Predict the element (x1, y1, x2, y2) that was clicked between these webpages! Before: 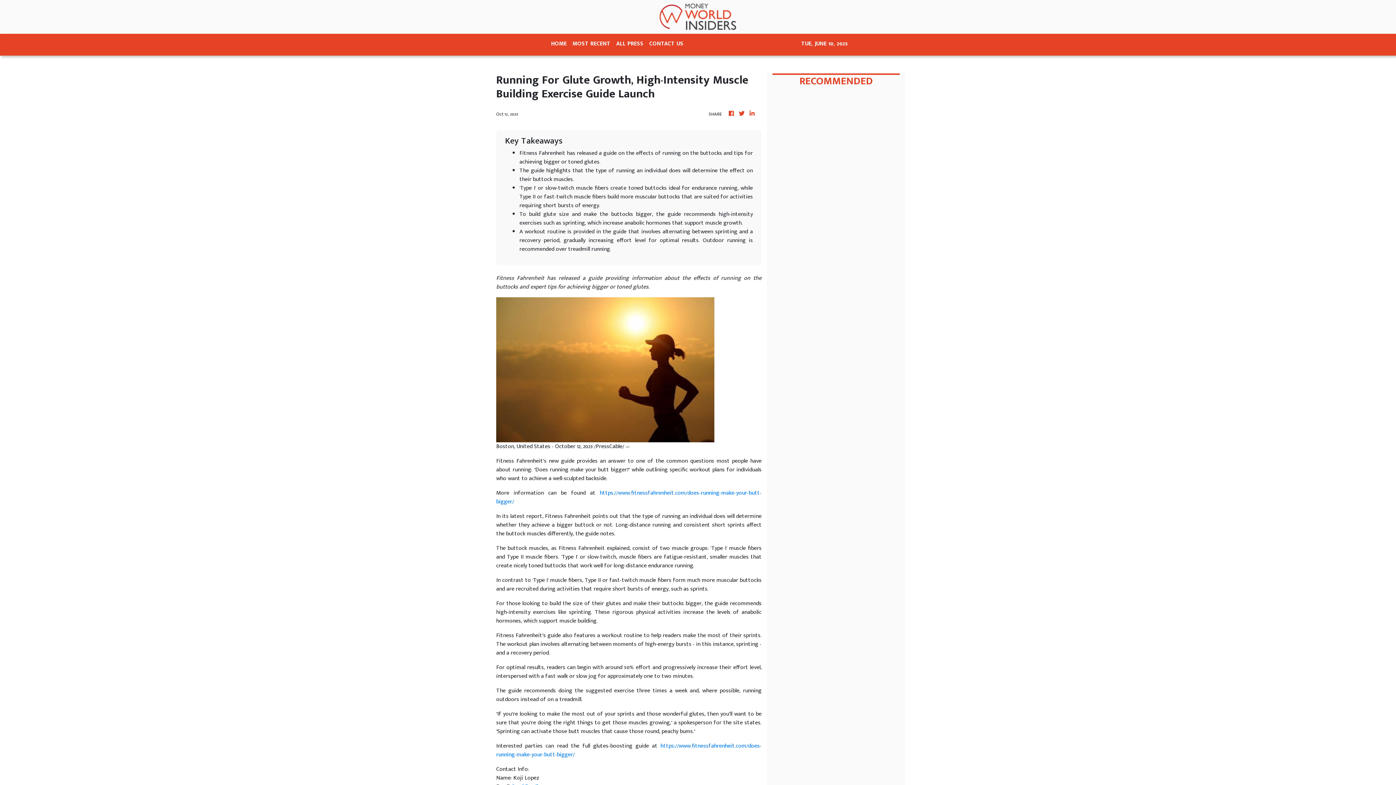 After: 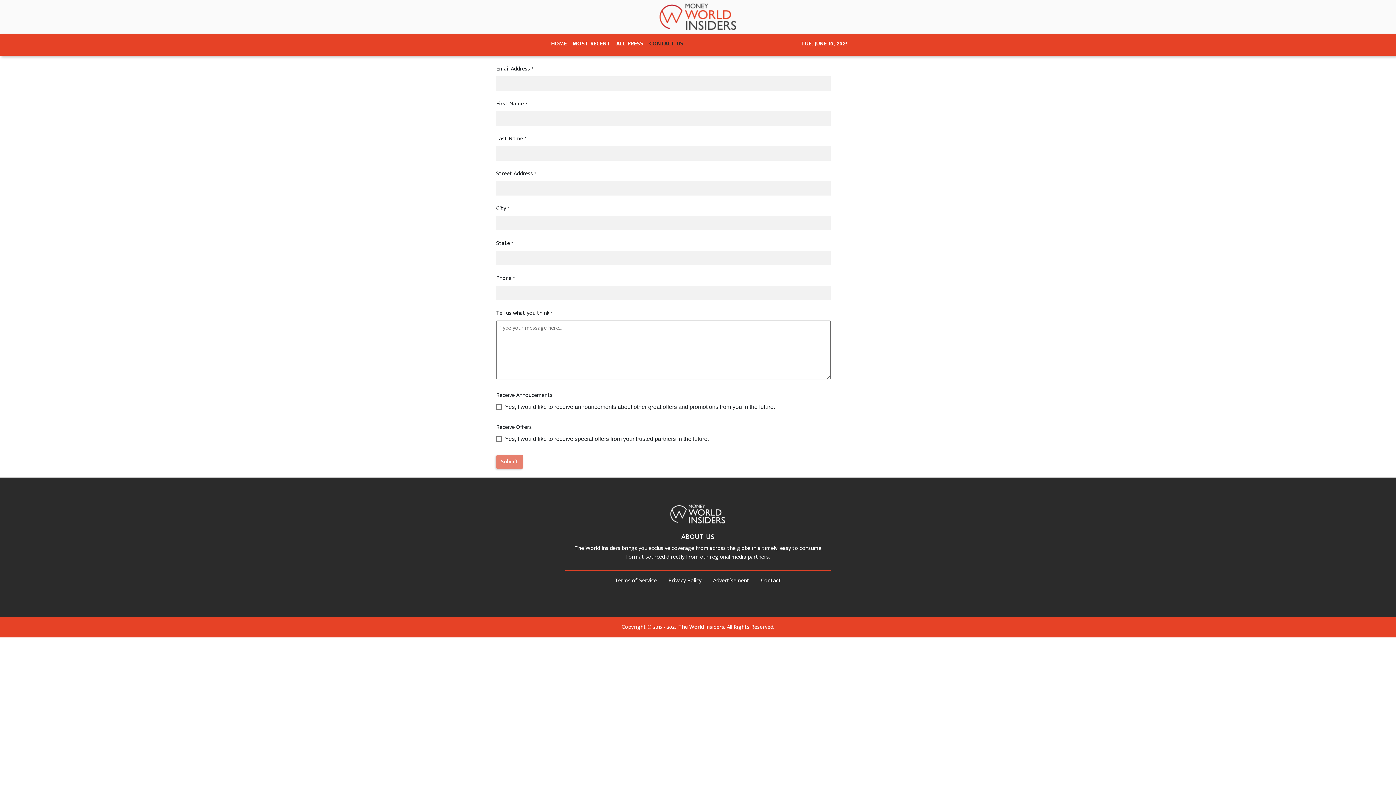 Action: bbox: (646, 36, 686, 52) label: CONTACT US